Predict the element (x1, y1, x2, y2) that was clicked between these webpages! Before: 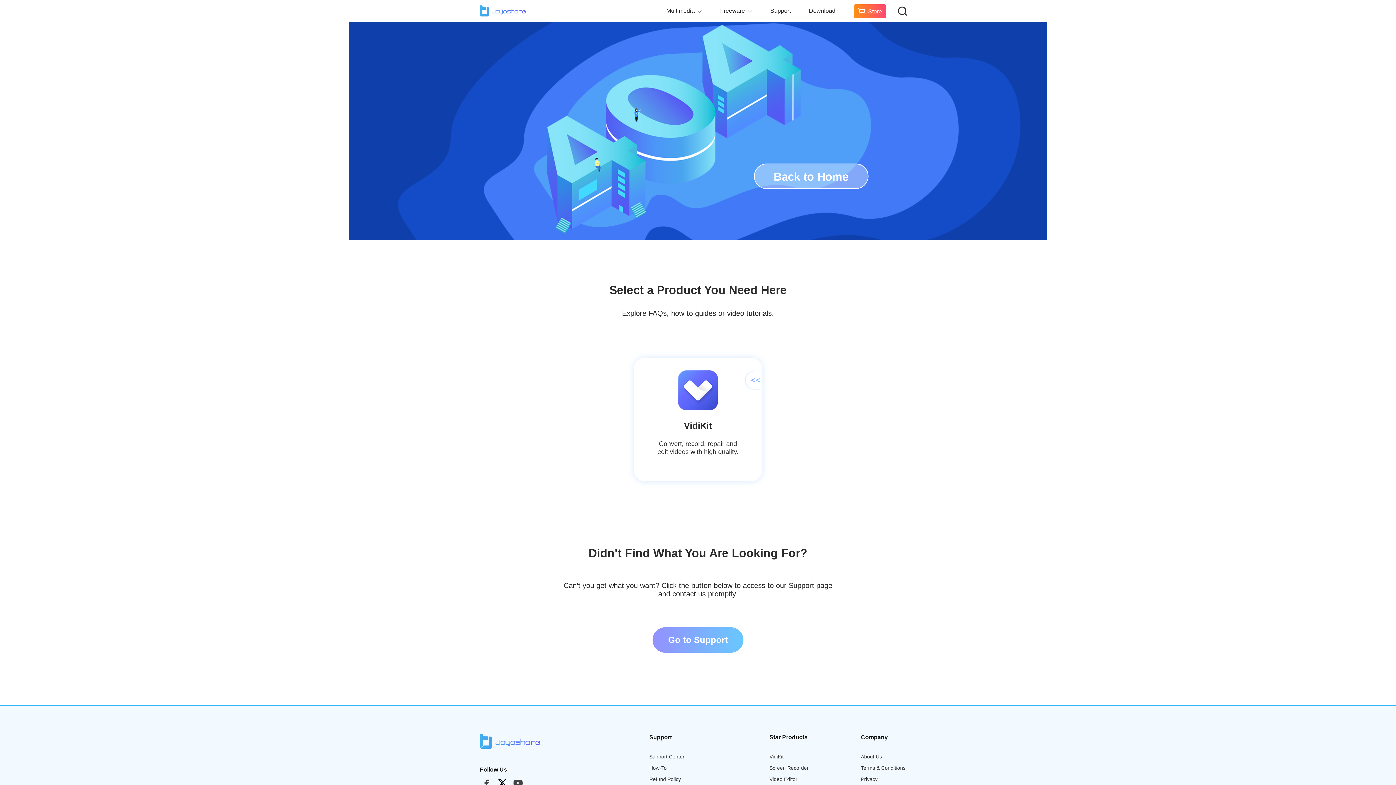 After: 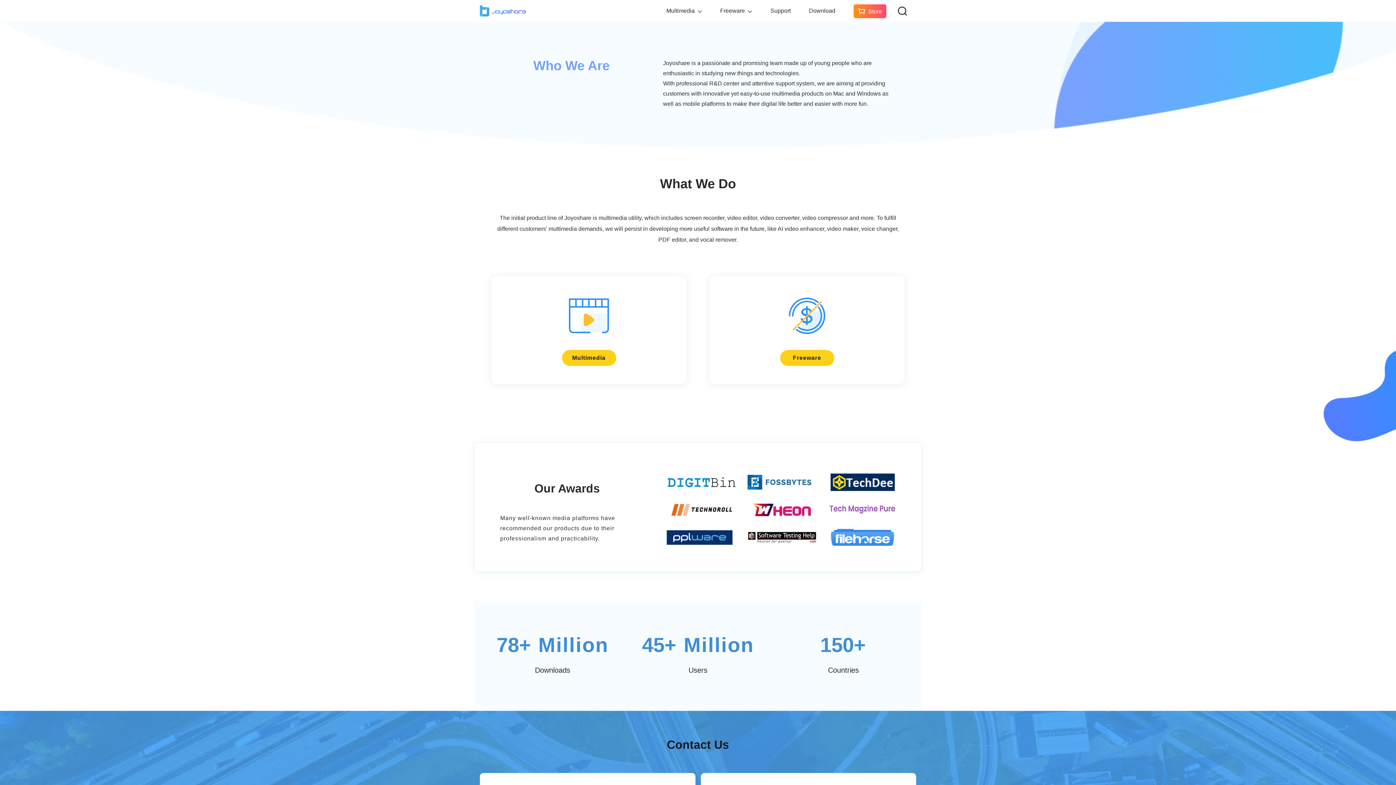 Action: label: About Us bbox: (861, 754, 882, 760)